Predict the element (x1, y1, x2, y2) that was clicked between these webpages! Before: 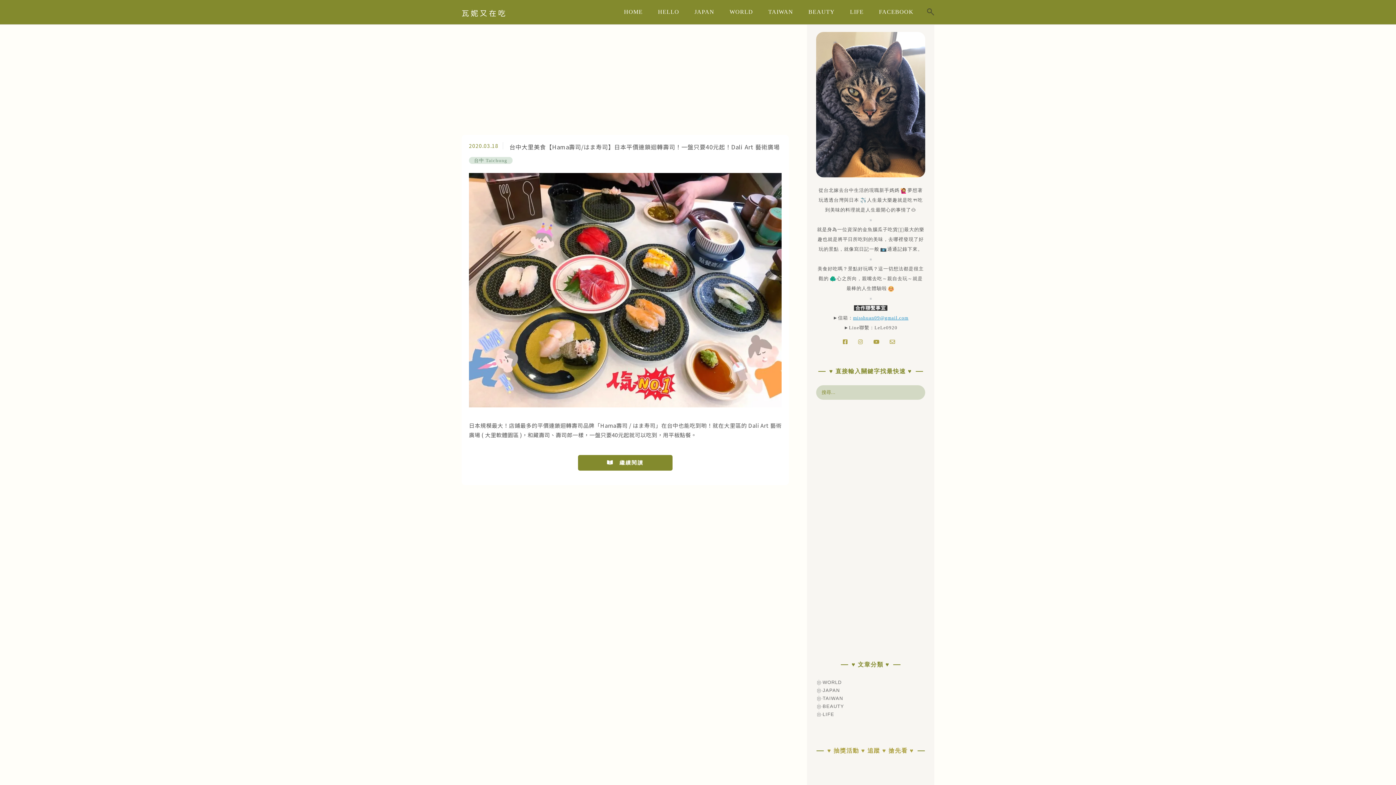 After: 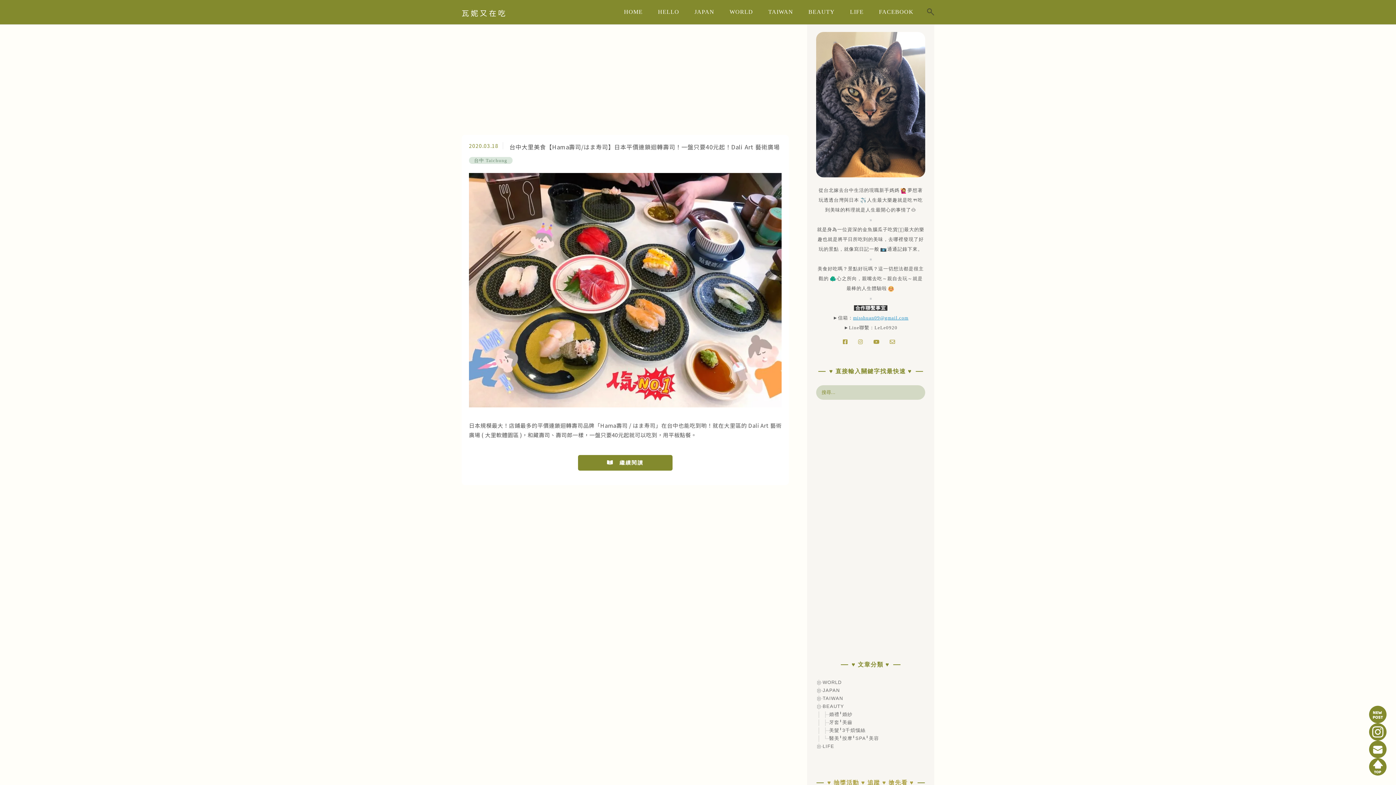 Action: bbox: (822, 704, 844, 709) label: BEAUTY